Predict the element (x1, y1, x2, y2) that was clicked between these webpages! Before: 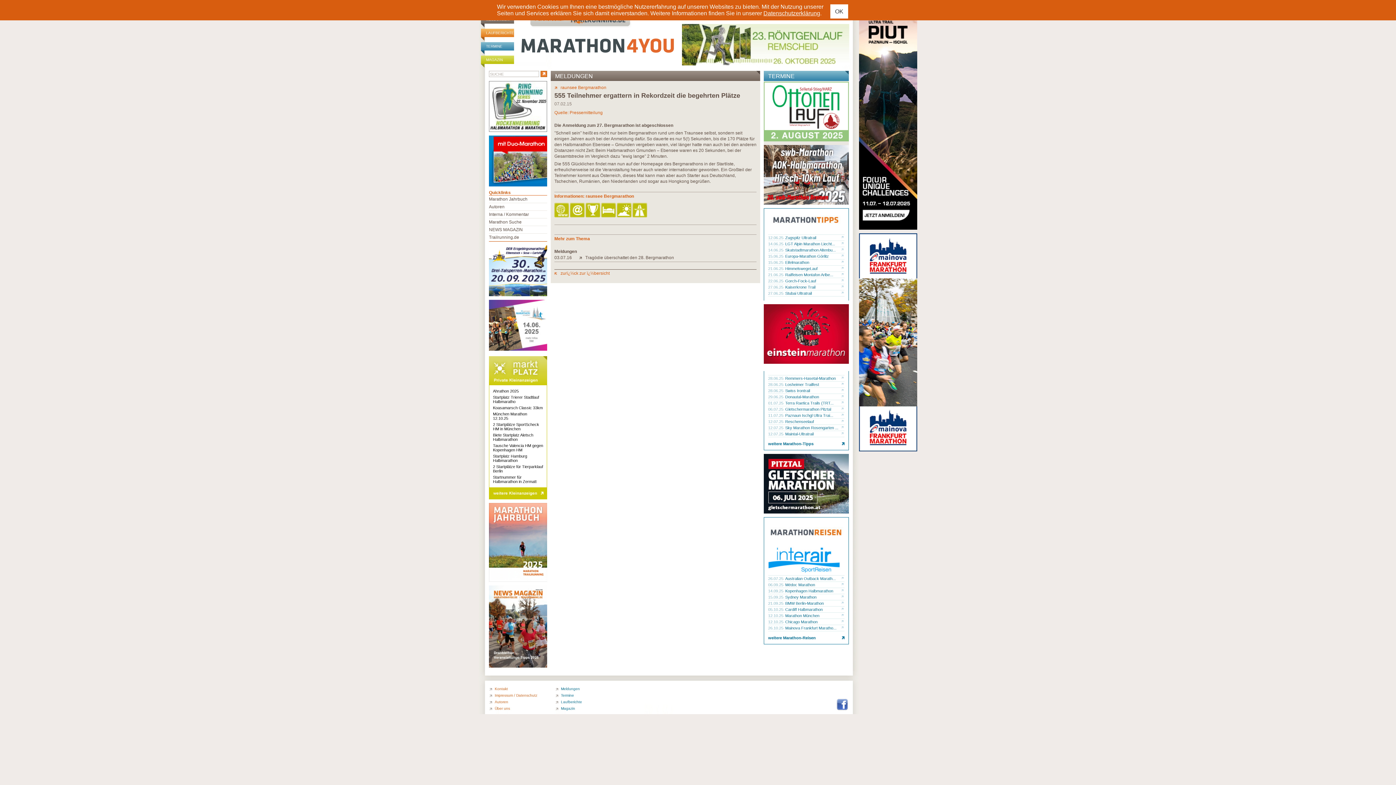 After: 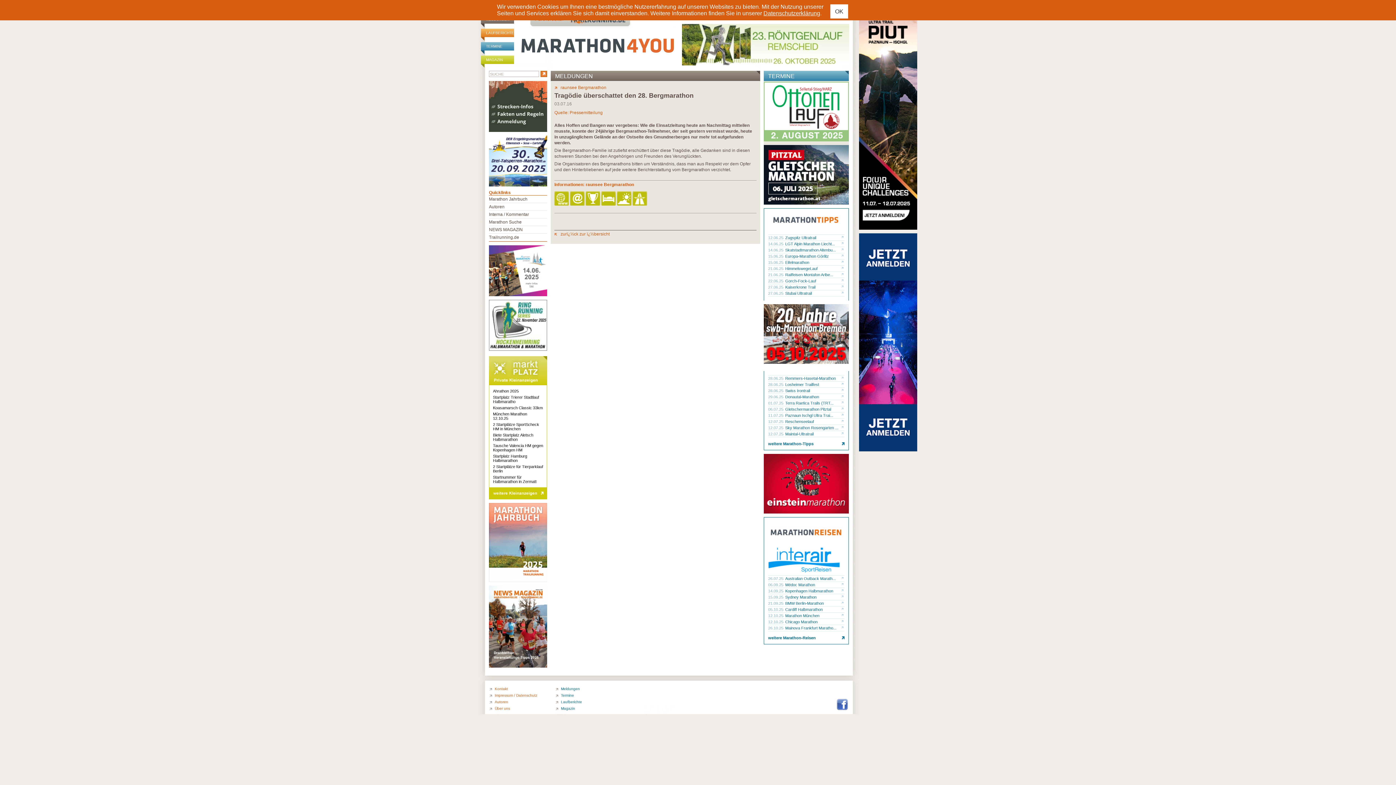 Action: label: 03.07.16 bbox: (554, 254, 572, 260)